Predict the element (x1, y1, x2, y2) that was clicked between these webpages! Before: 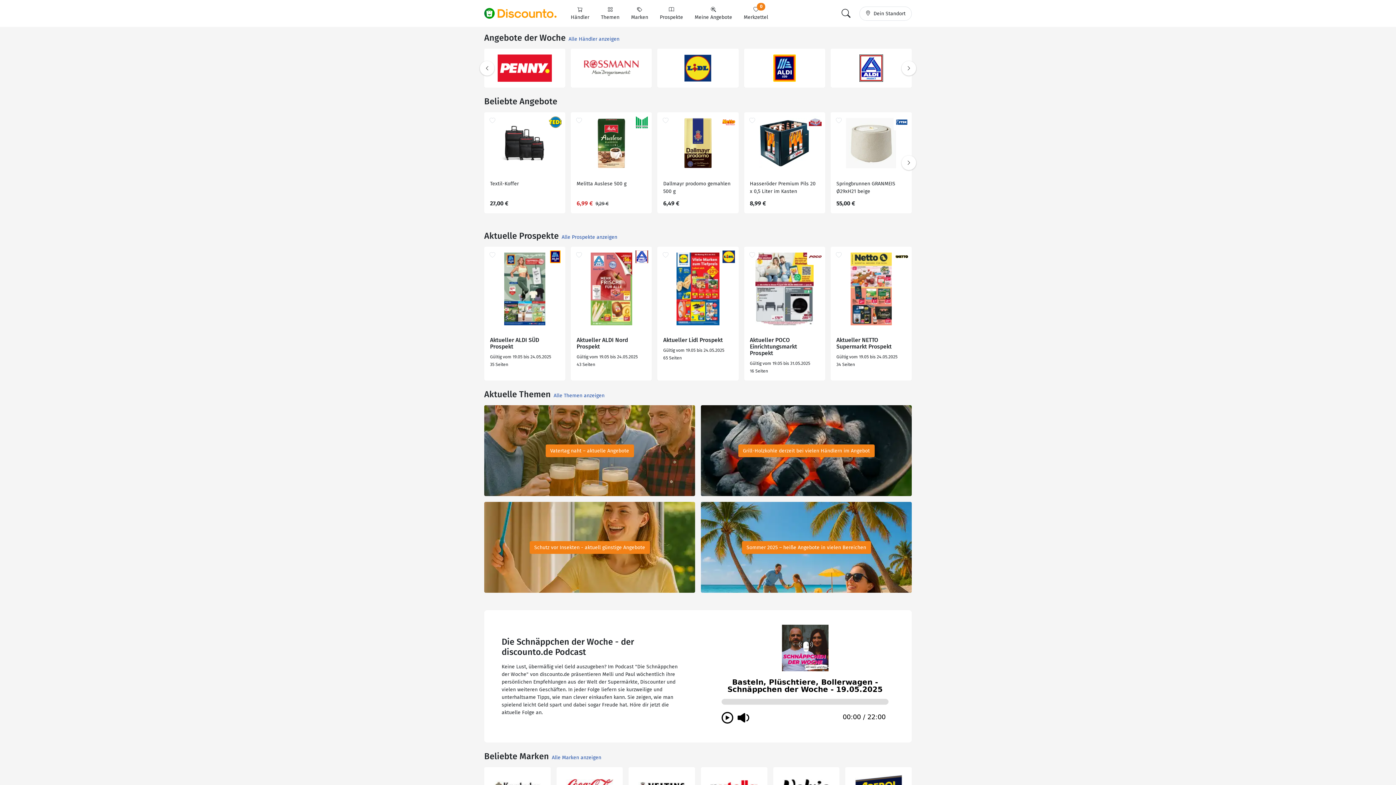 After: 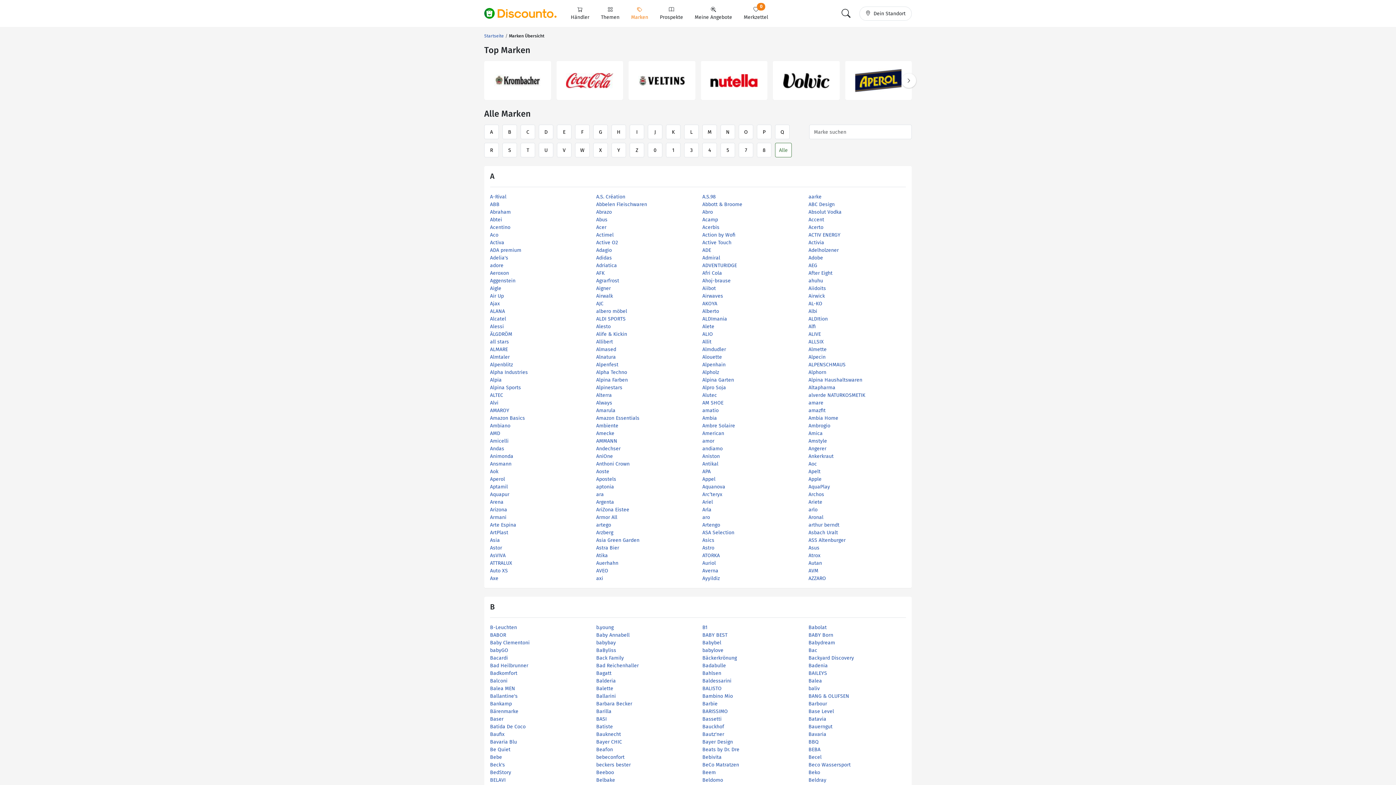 Action: bbox: (552, 754, 601, 761) label: Alle Marken anzeigen